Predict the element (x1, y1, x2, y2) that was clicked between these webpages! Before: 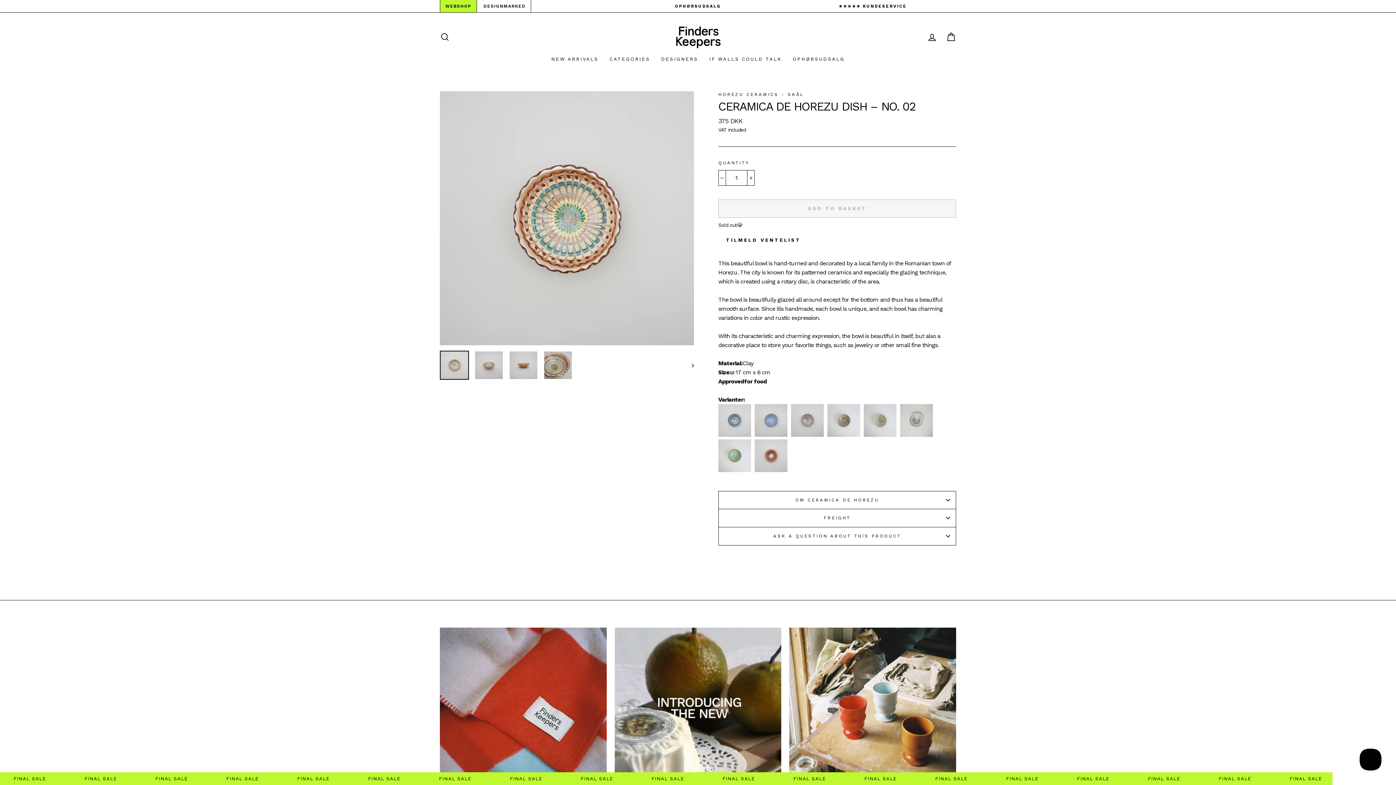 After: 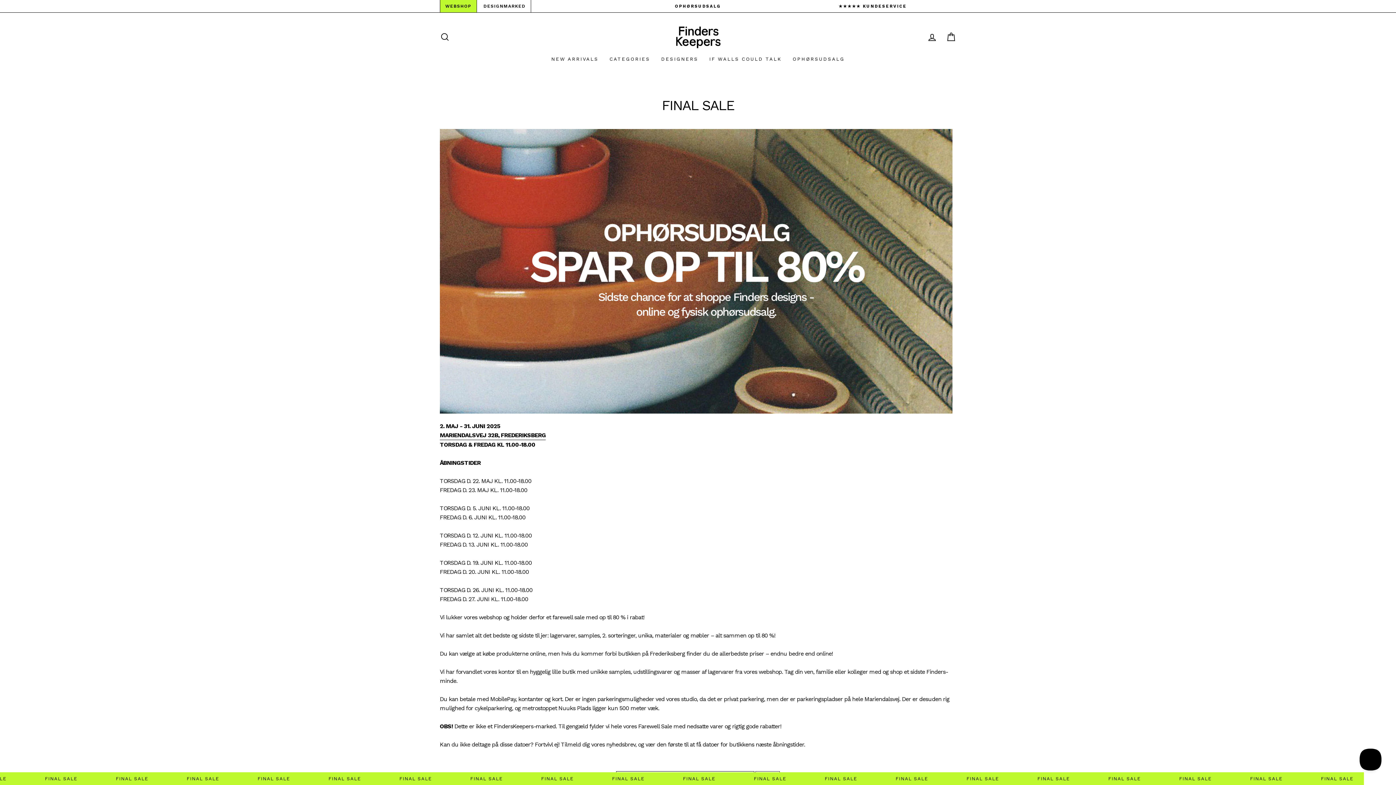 Action: bbox: (789, 627, 956, 794)